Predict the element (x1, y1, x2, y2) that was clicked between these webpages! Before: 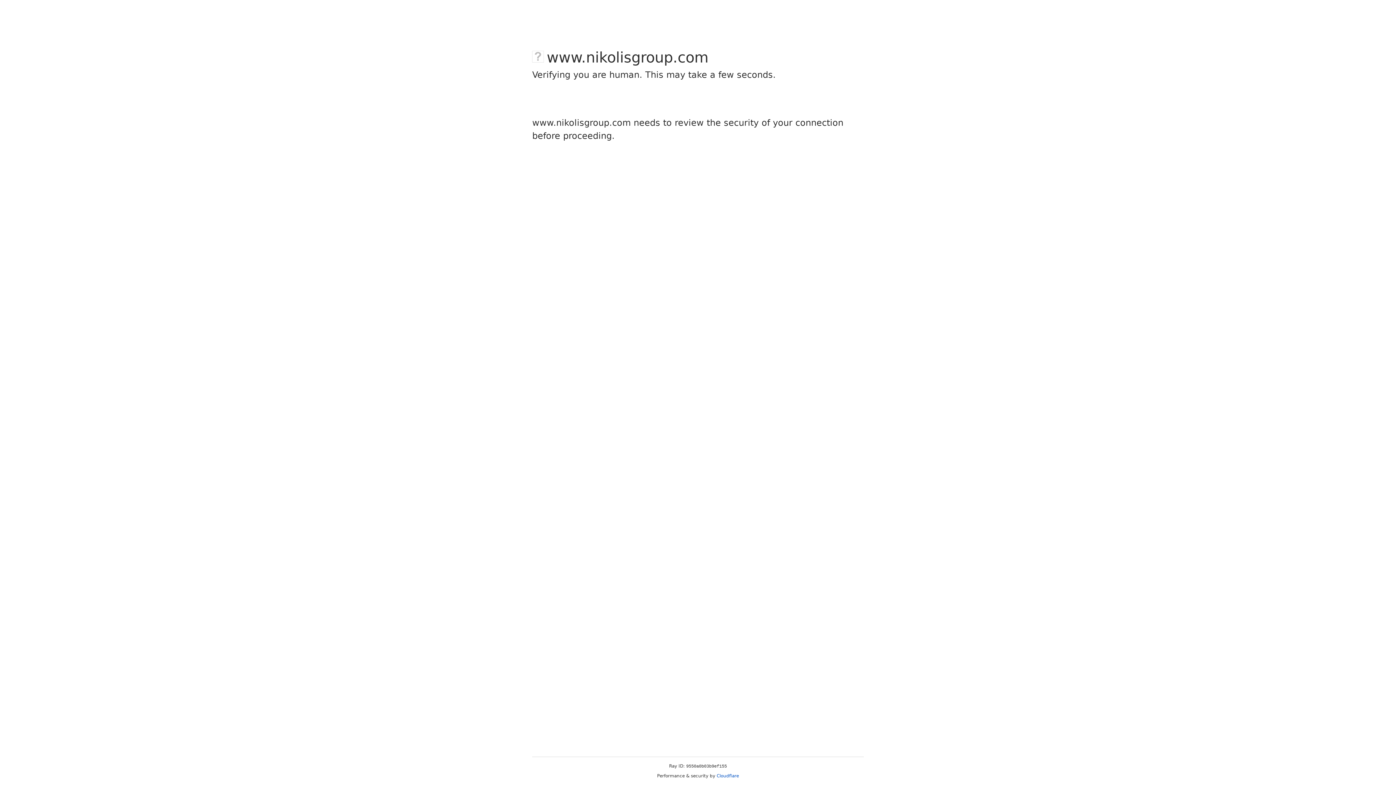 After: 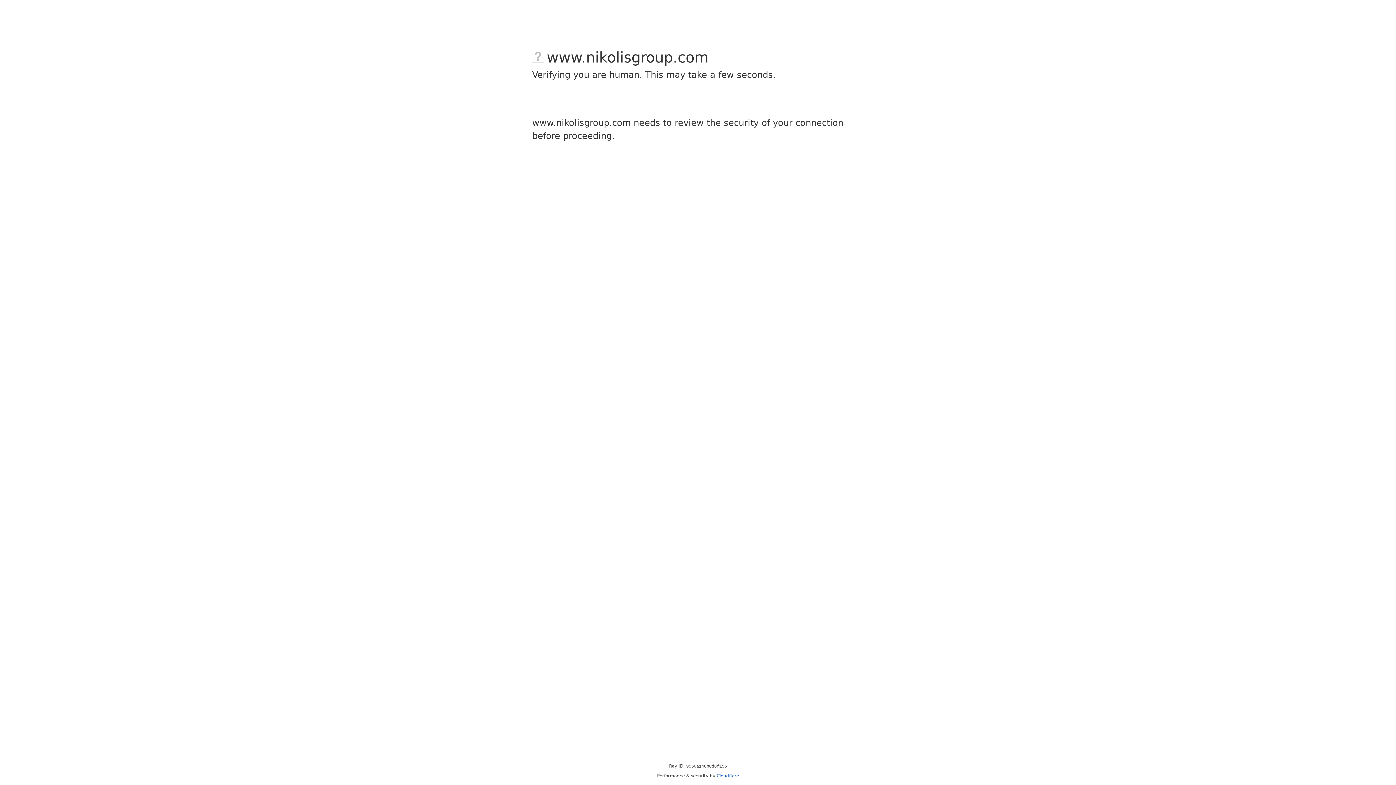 Action: bbox: (716, 773, 739, 778) label: Cloudflare